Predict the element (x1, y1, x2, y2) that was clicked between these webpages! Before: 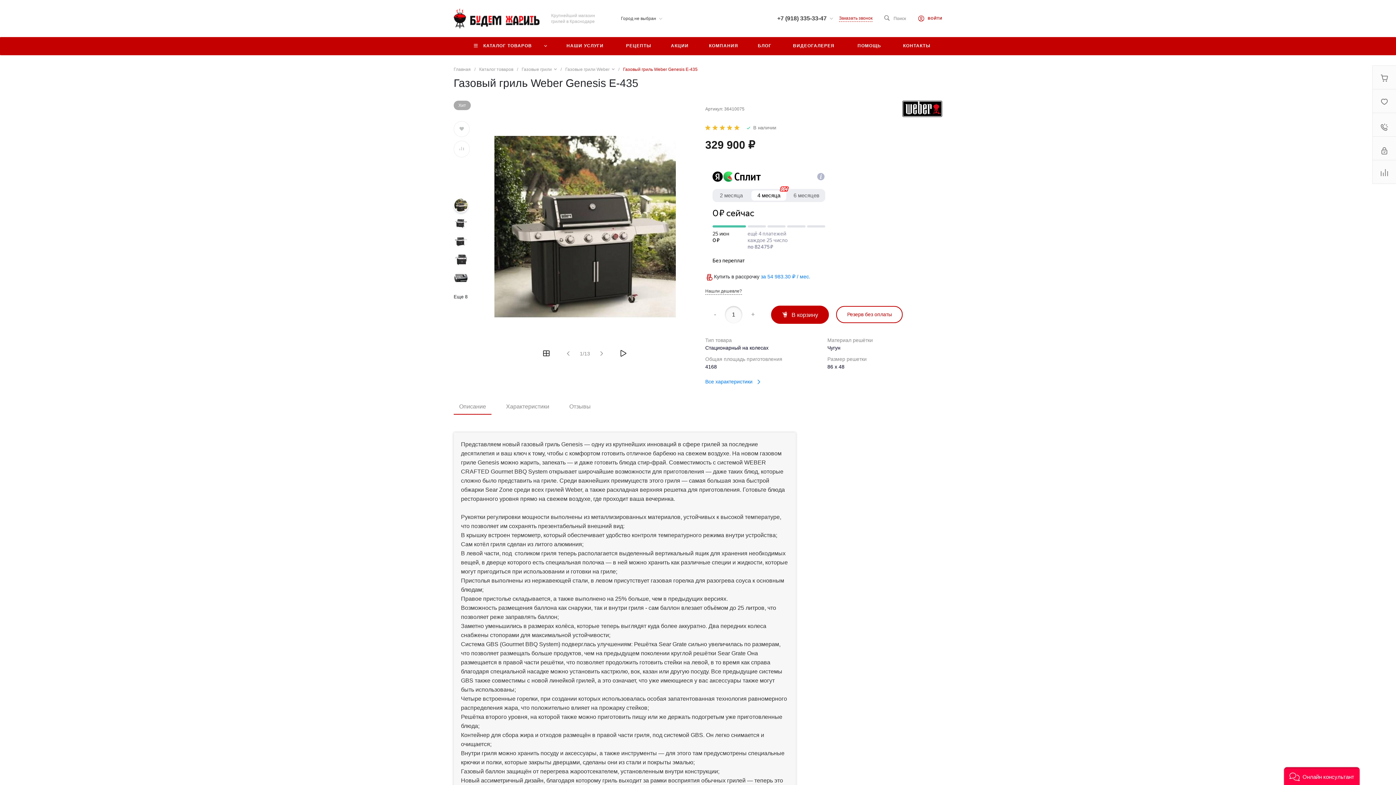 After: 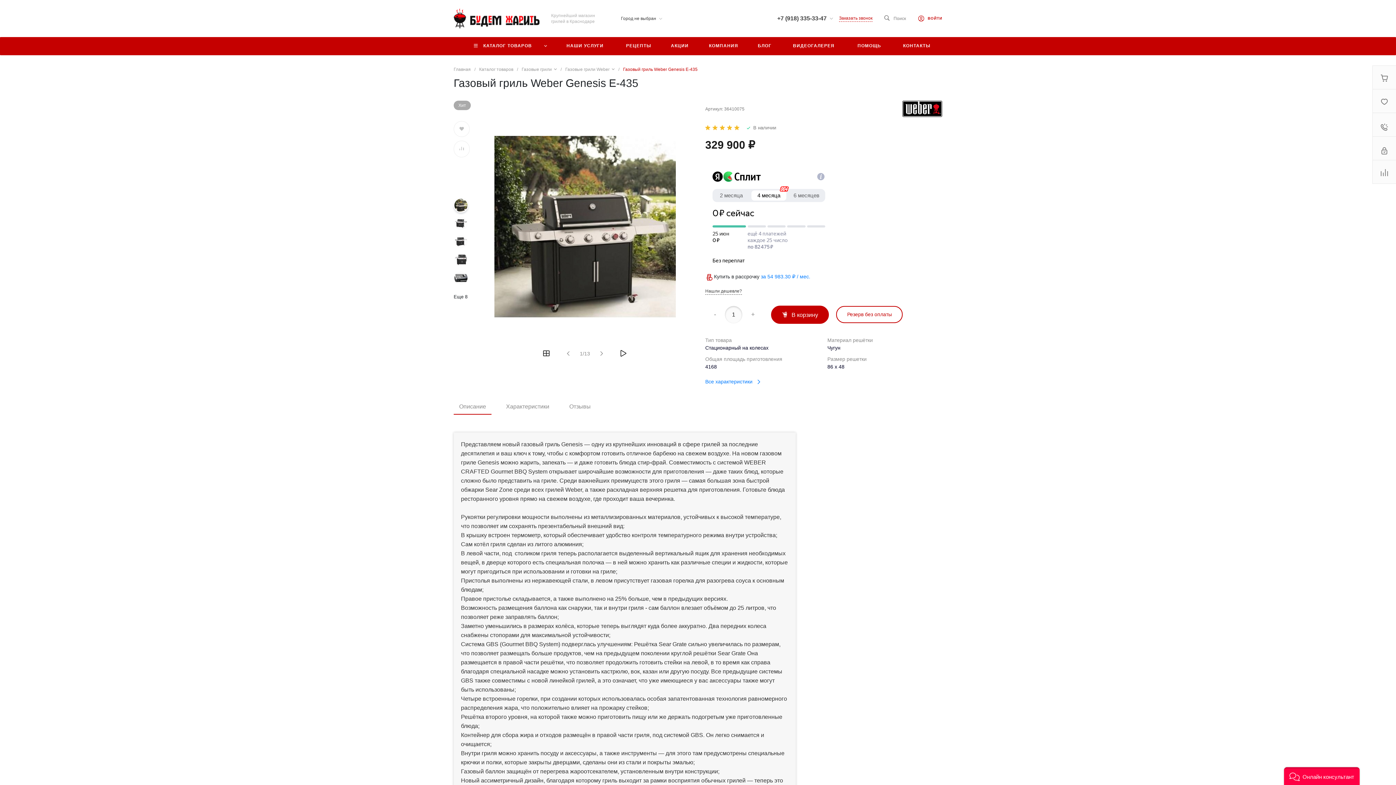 Action: bbox: (453, 398, 491, 415) label: Описание